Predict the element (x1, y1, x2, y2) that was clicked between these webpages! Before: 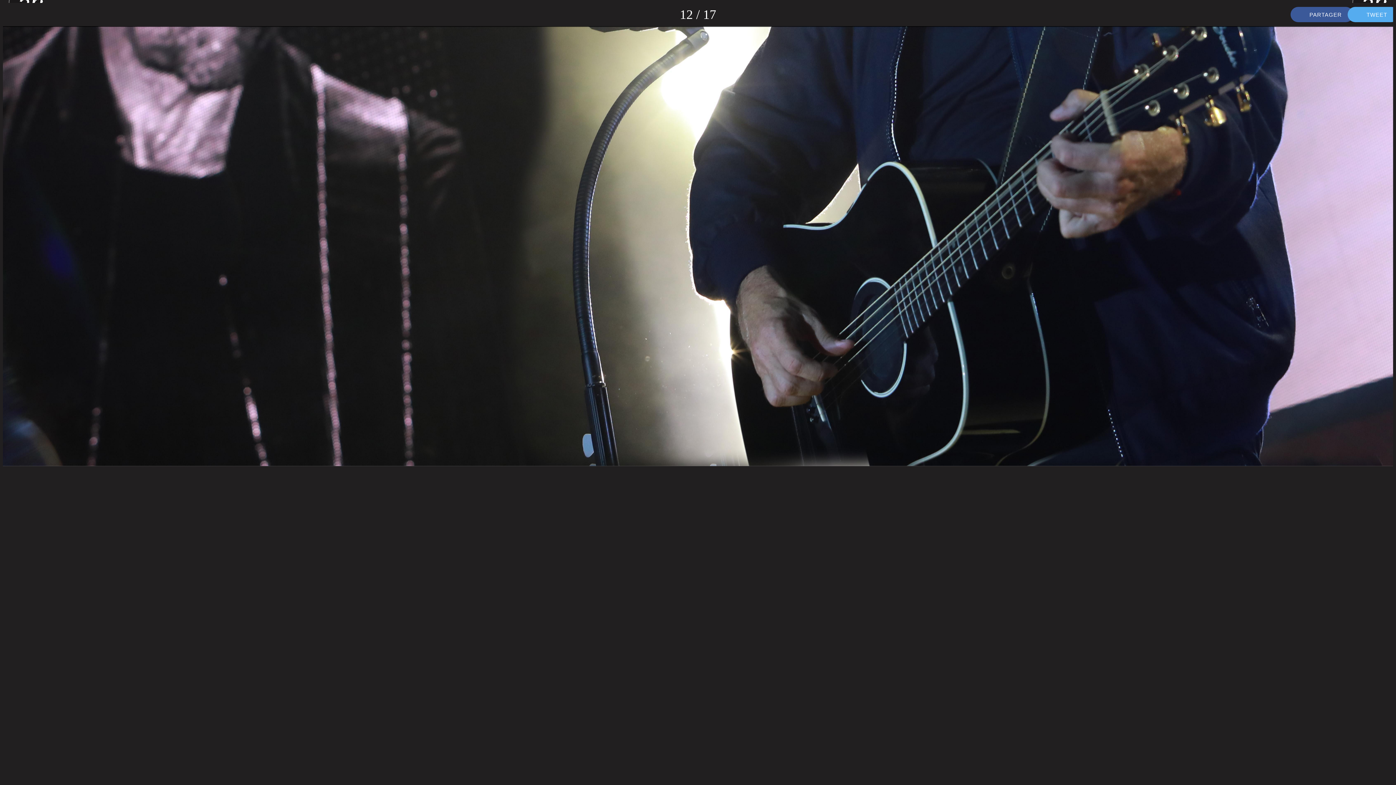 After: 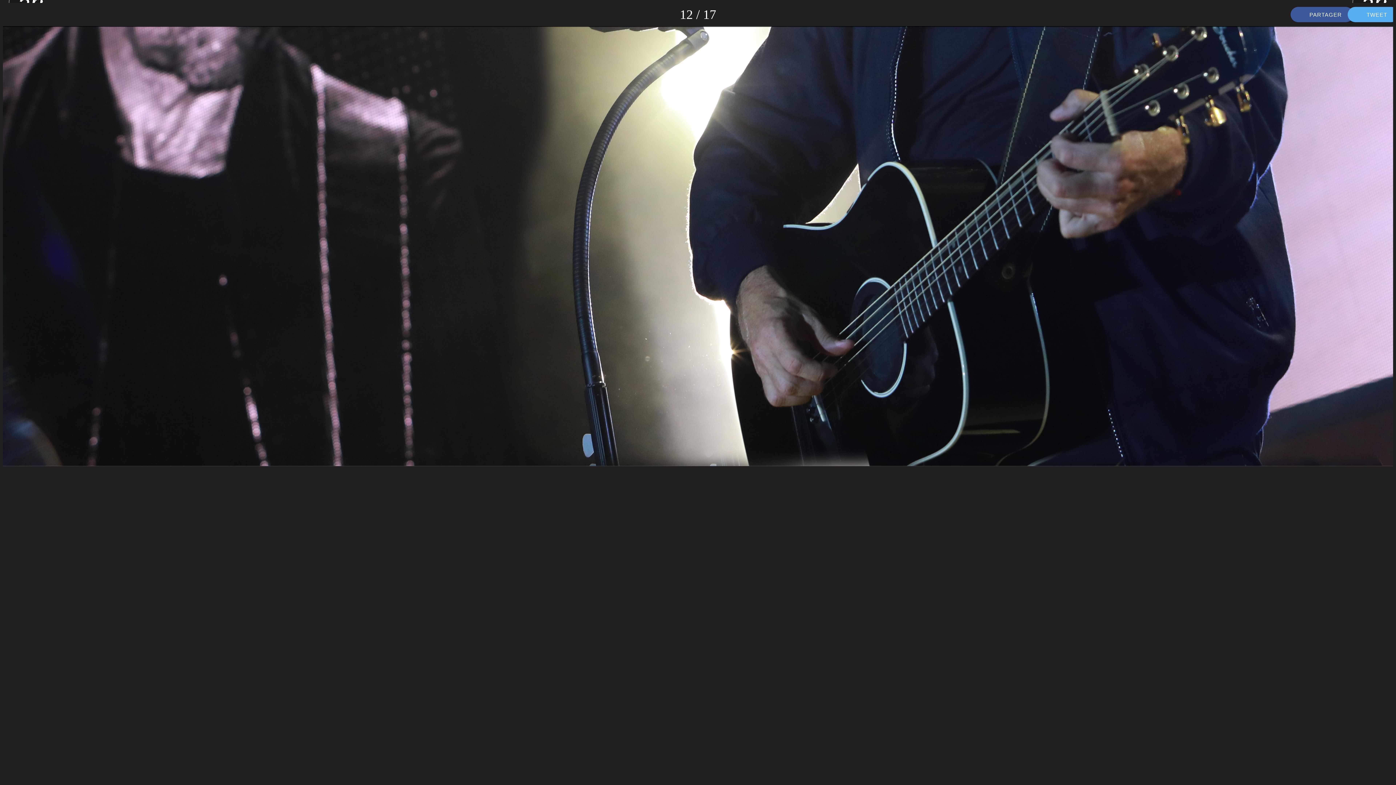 Action: bbox: (1290, 6, 1342, 22) label: PARTAGER